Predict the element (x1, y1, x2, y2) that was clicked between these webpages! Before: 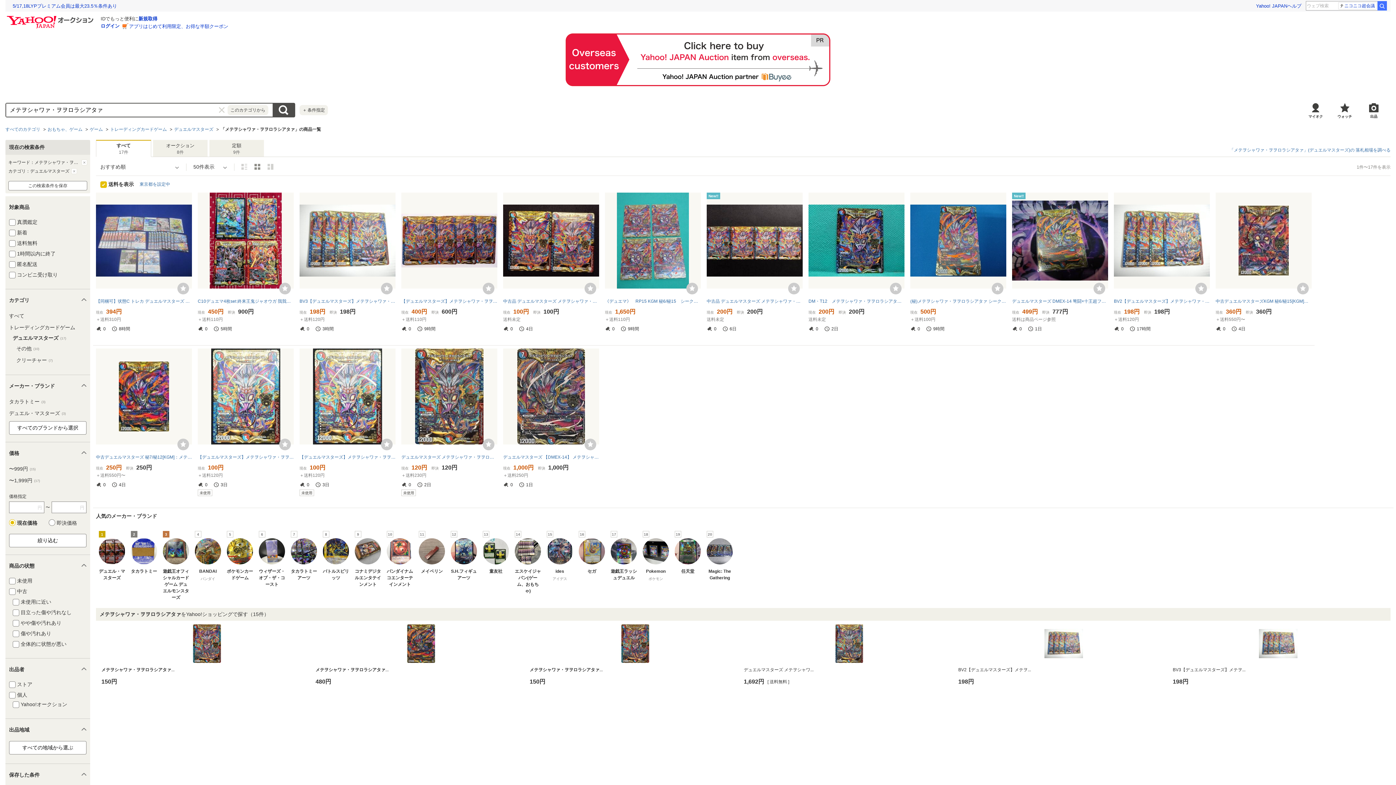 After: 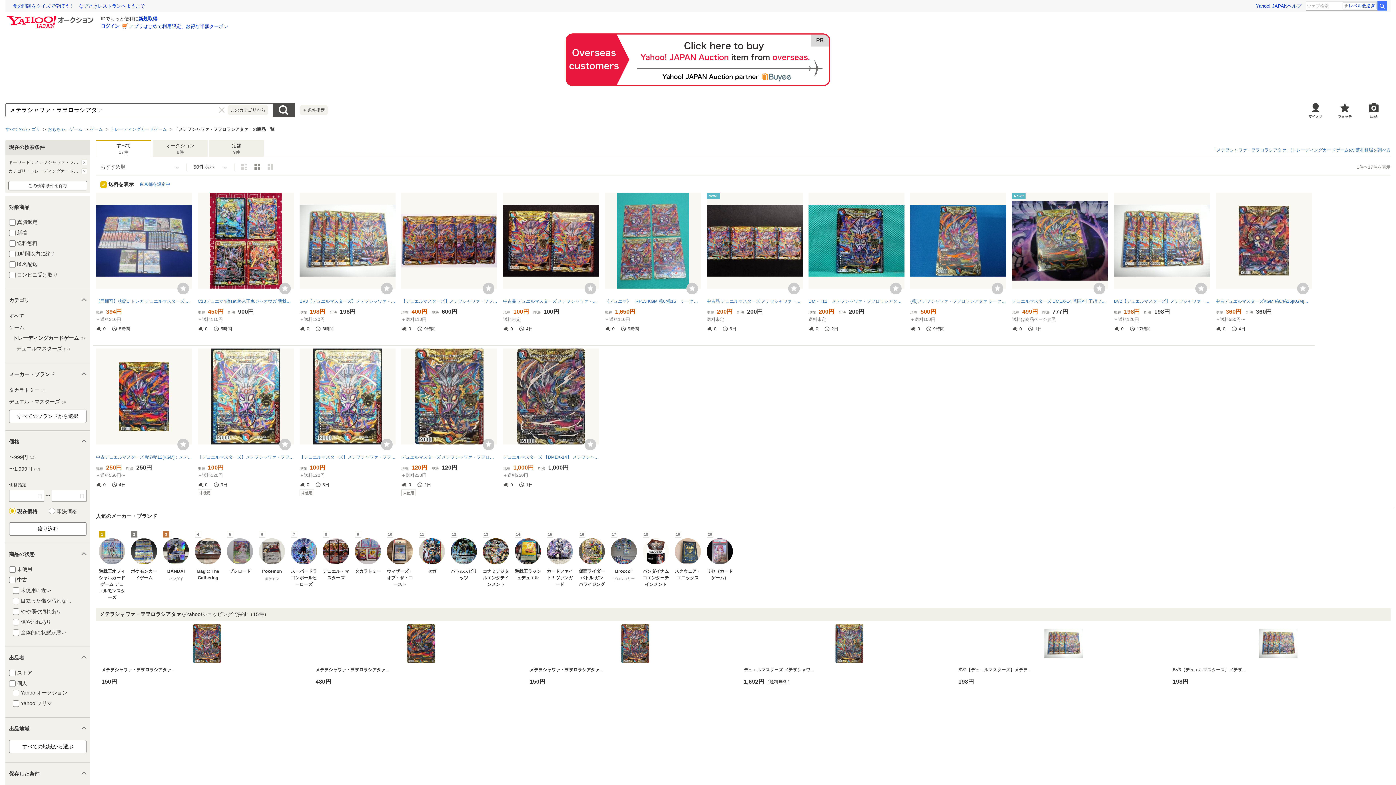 Action: label: トレーディングカードゲーム bbox: (110, 126, 166, 132)